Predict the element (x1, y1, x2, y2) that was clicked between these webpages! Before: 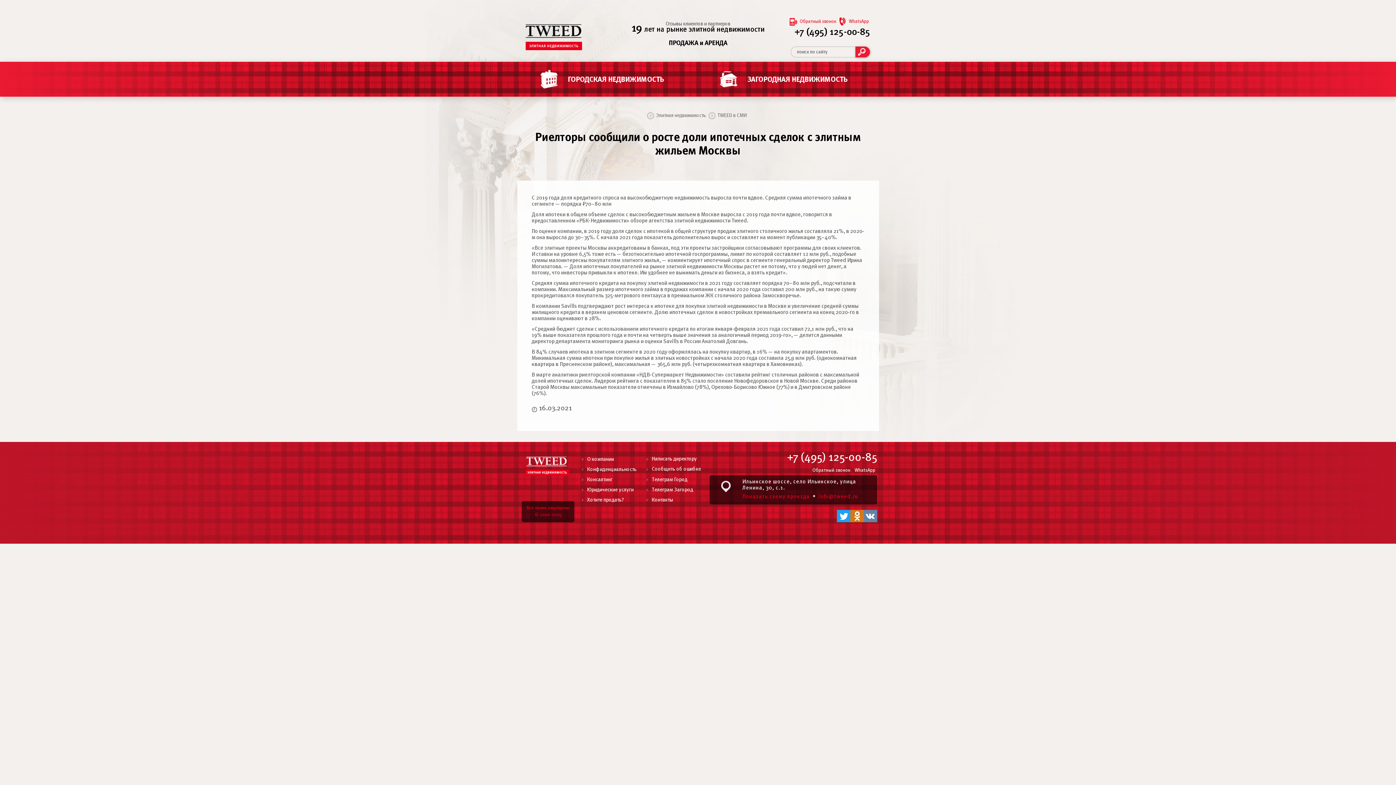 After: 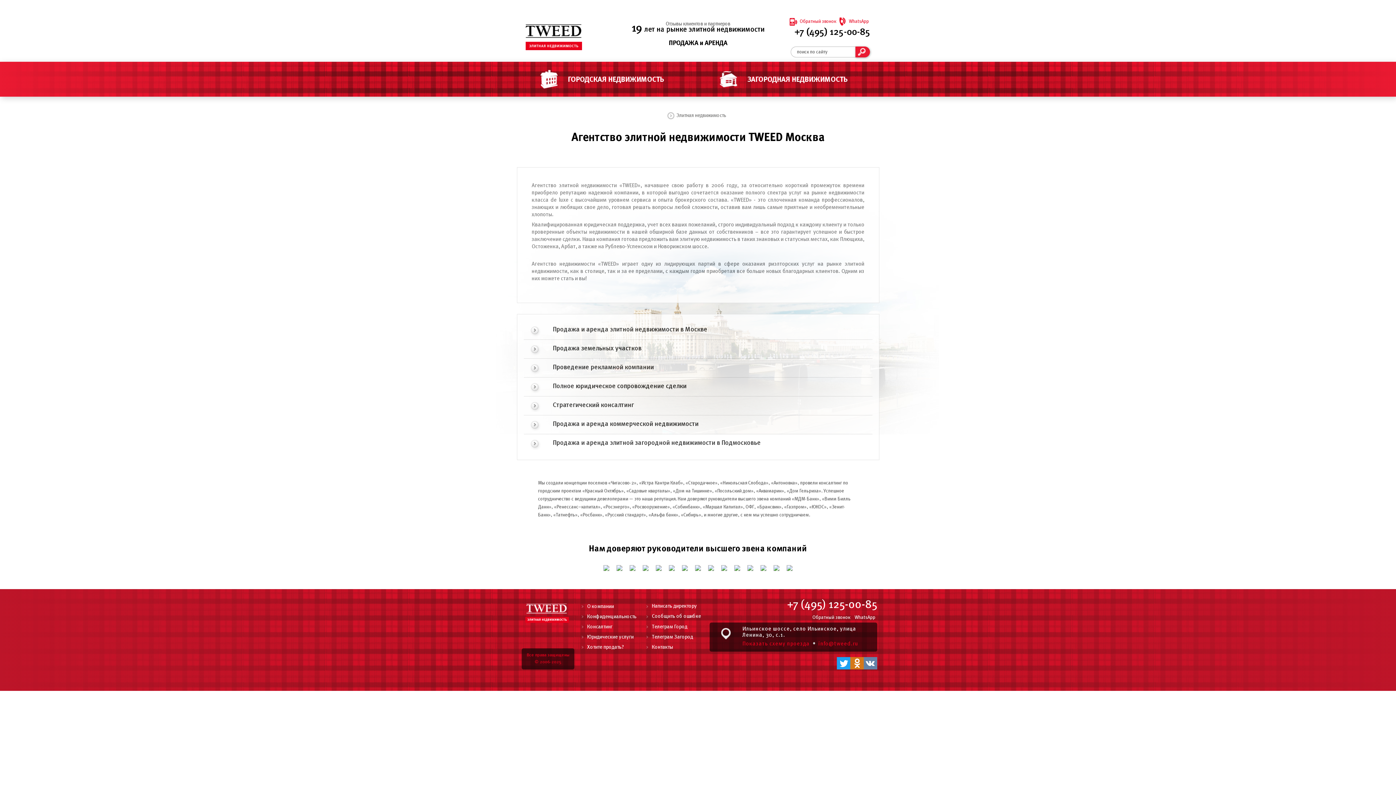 Action: bbox: (587, 457, 614, 462) label: О компании